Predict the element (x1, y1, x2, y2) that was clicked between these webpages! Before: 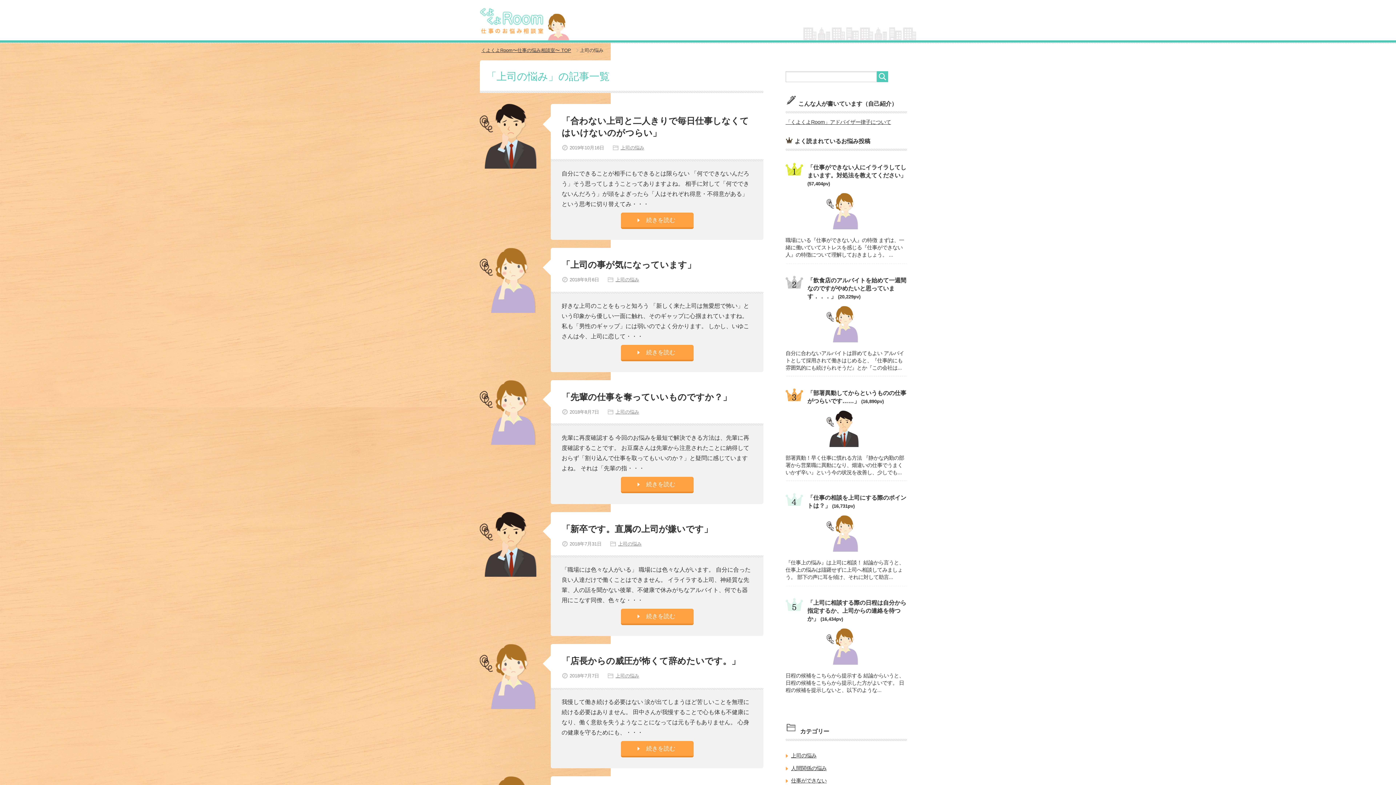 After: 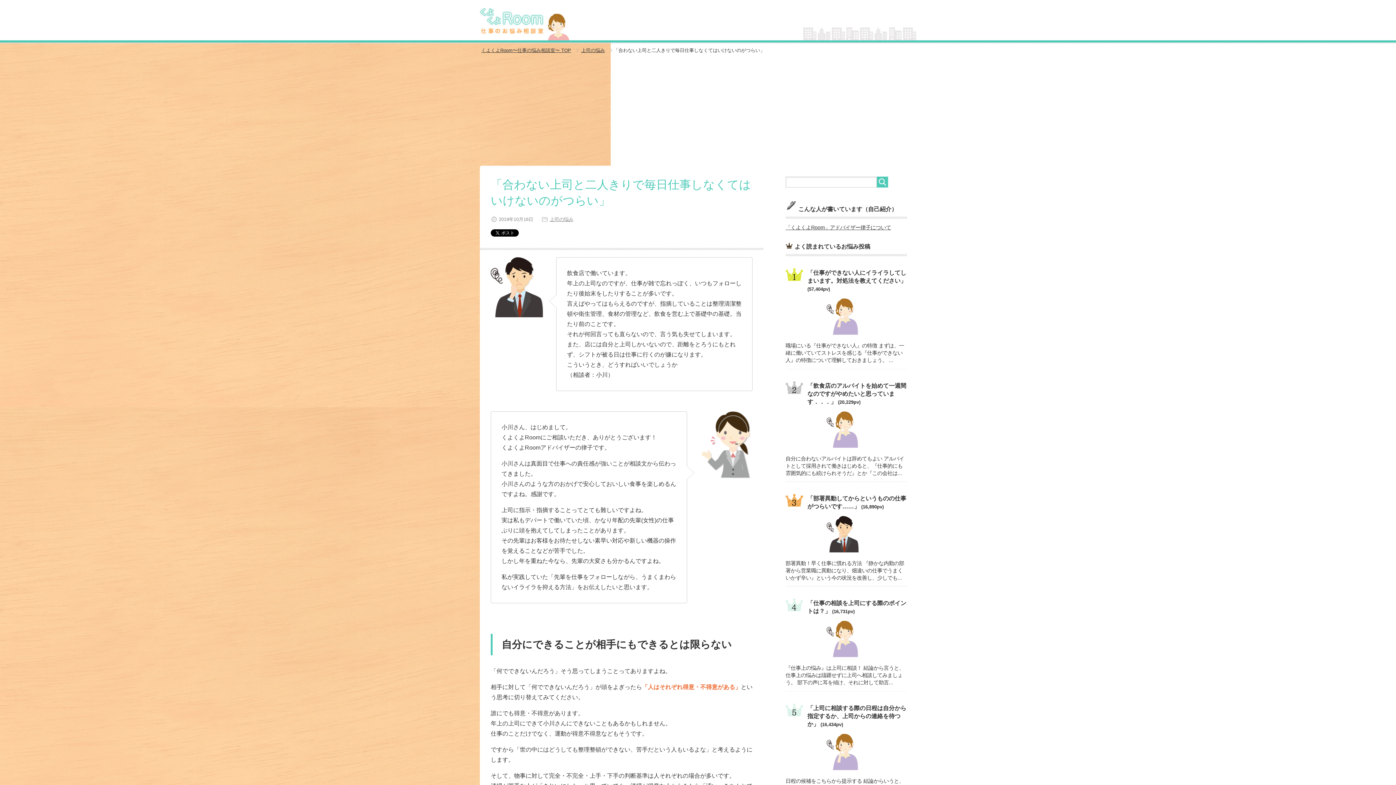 Action: bbox: (620, 212, 693, 229) label: 続きを読む